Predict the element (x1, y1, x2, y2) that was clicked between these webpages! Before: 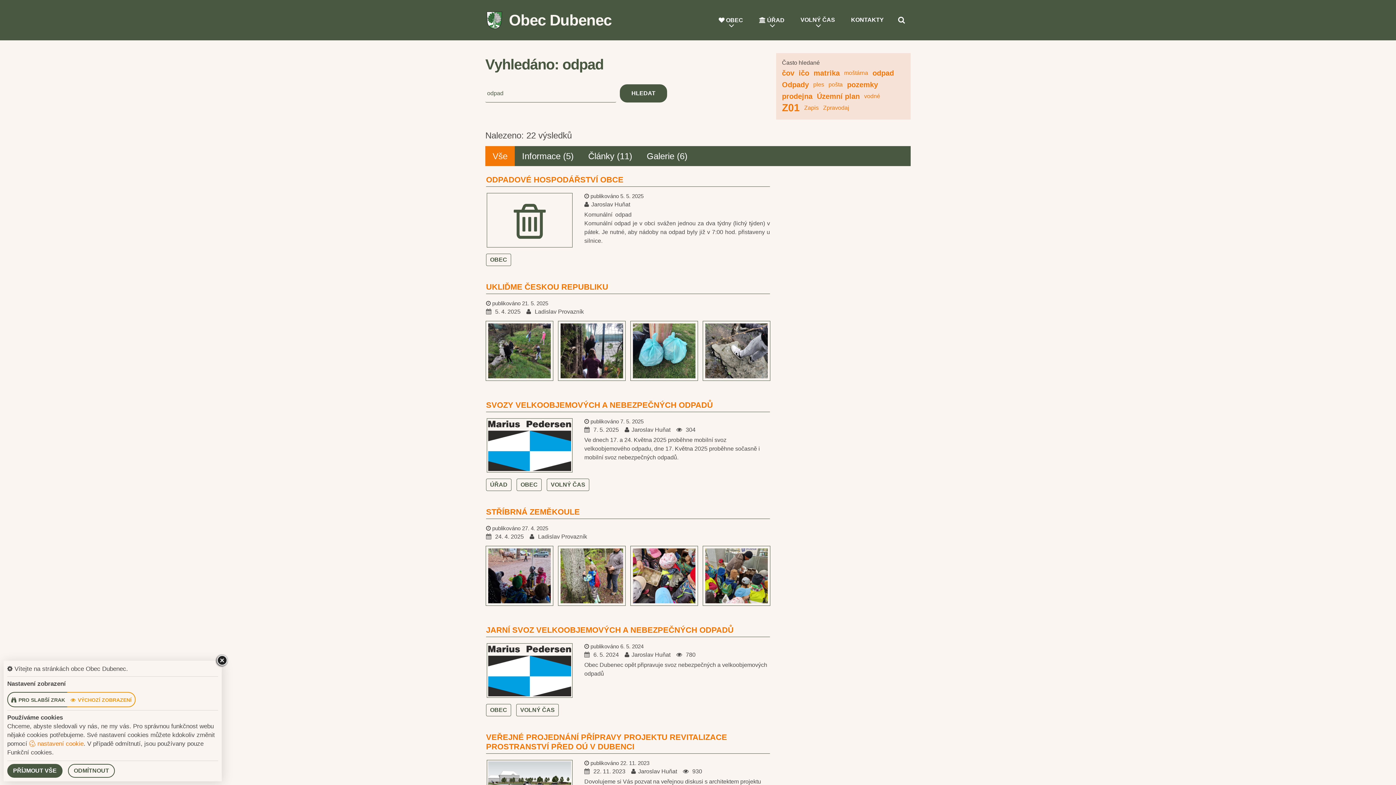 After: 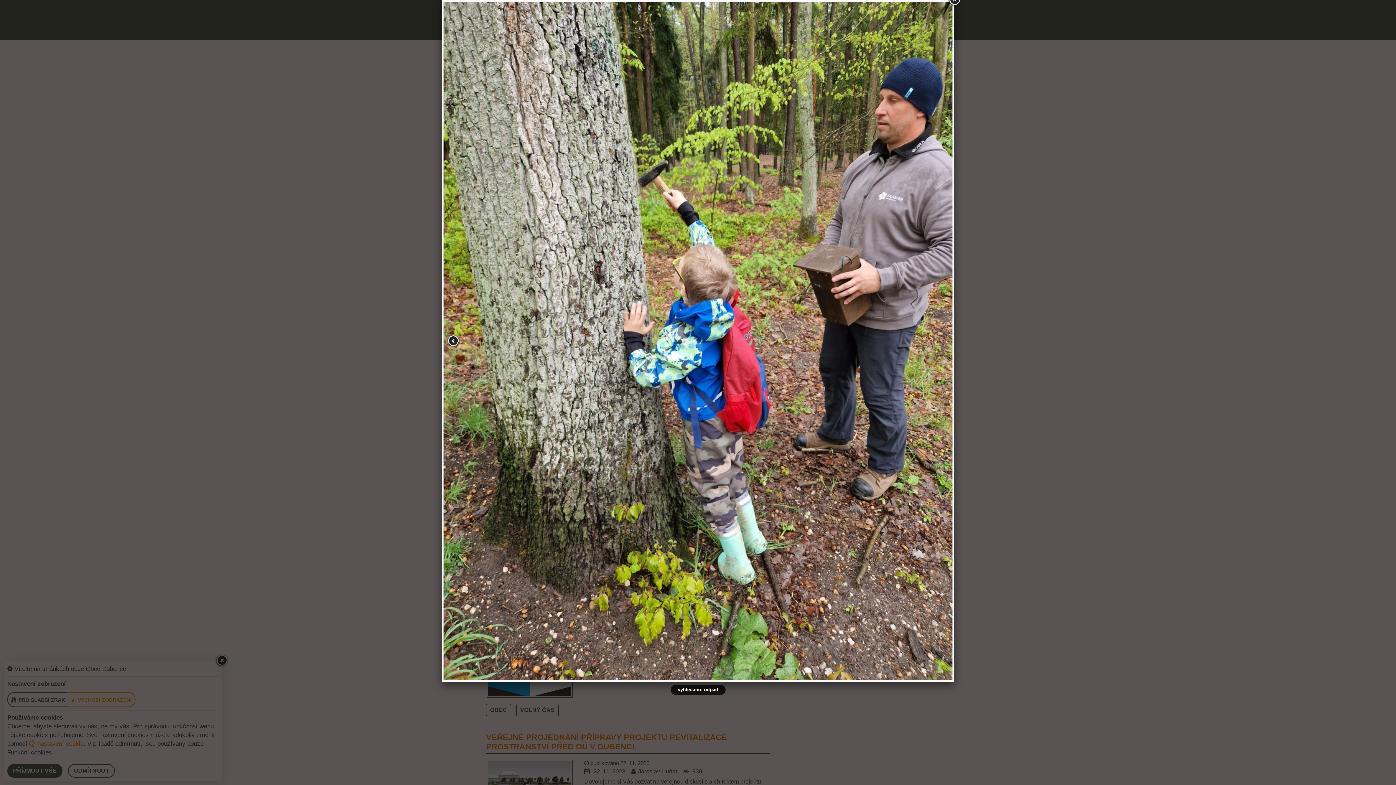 Action: bbox: (558, 546, 625, 605)